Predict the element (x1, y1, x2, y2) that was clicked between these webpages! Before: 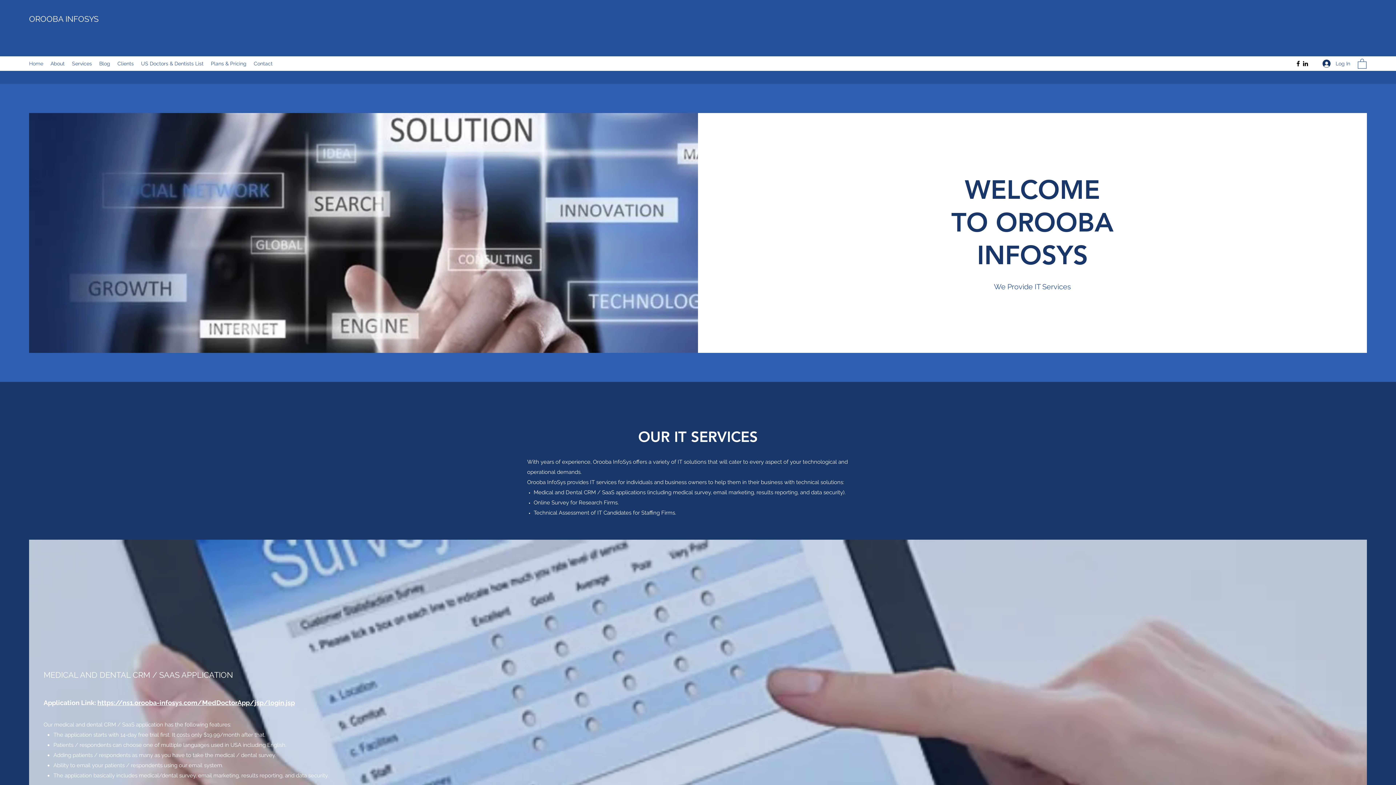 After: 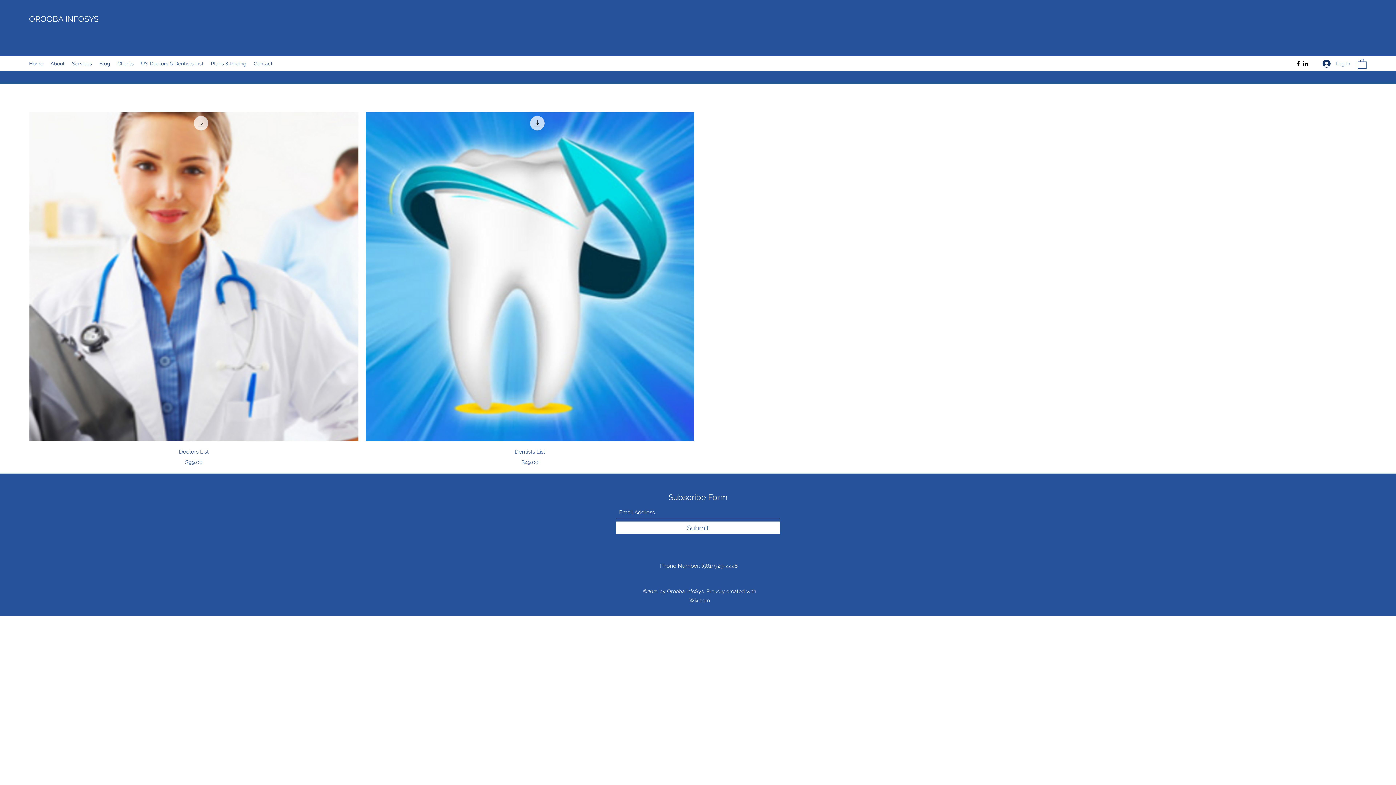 Action: label: US Doctors & Dentists List bbox: (137, 58, 207, 69)